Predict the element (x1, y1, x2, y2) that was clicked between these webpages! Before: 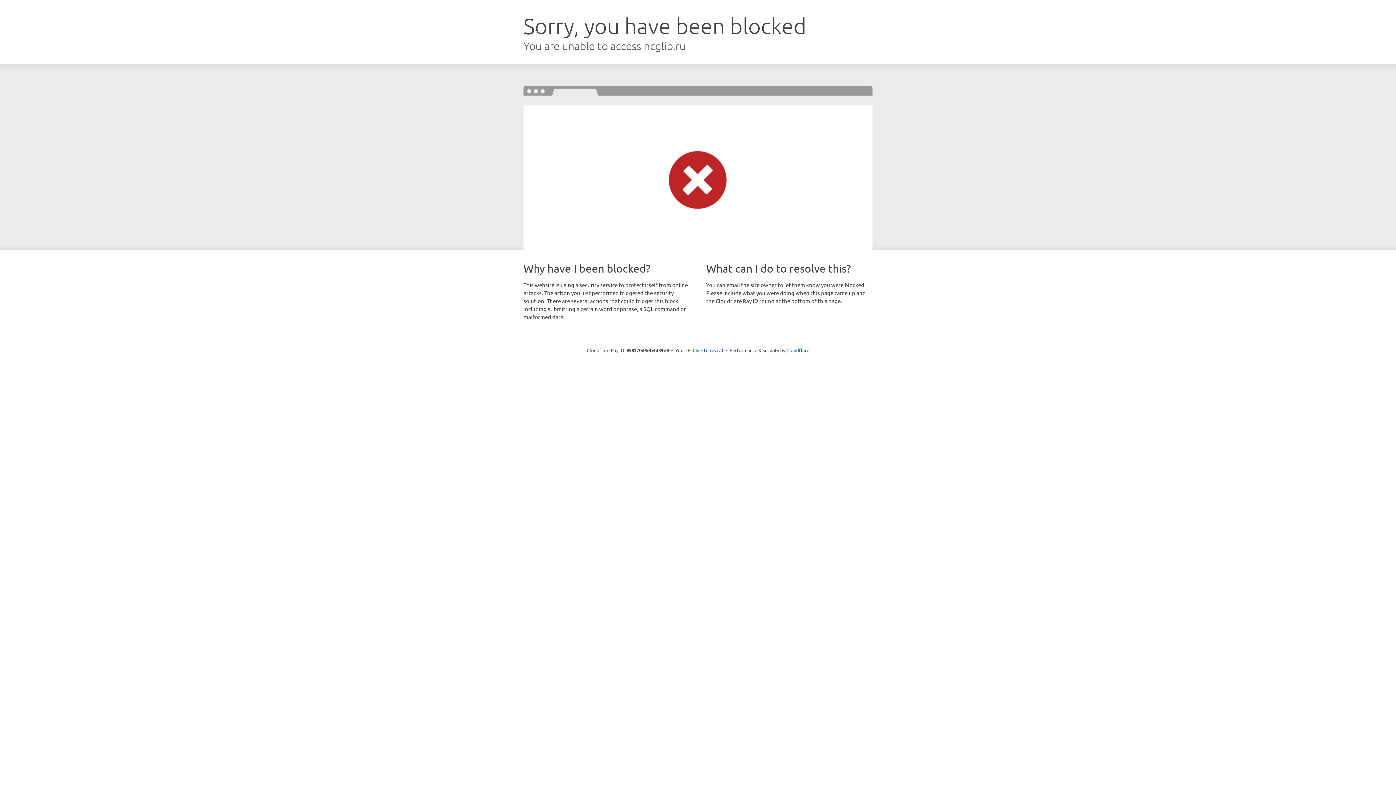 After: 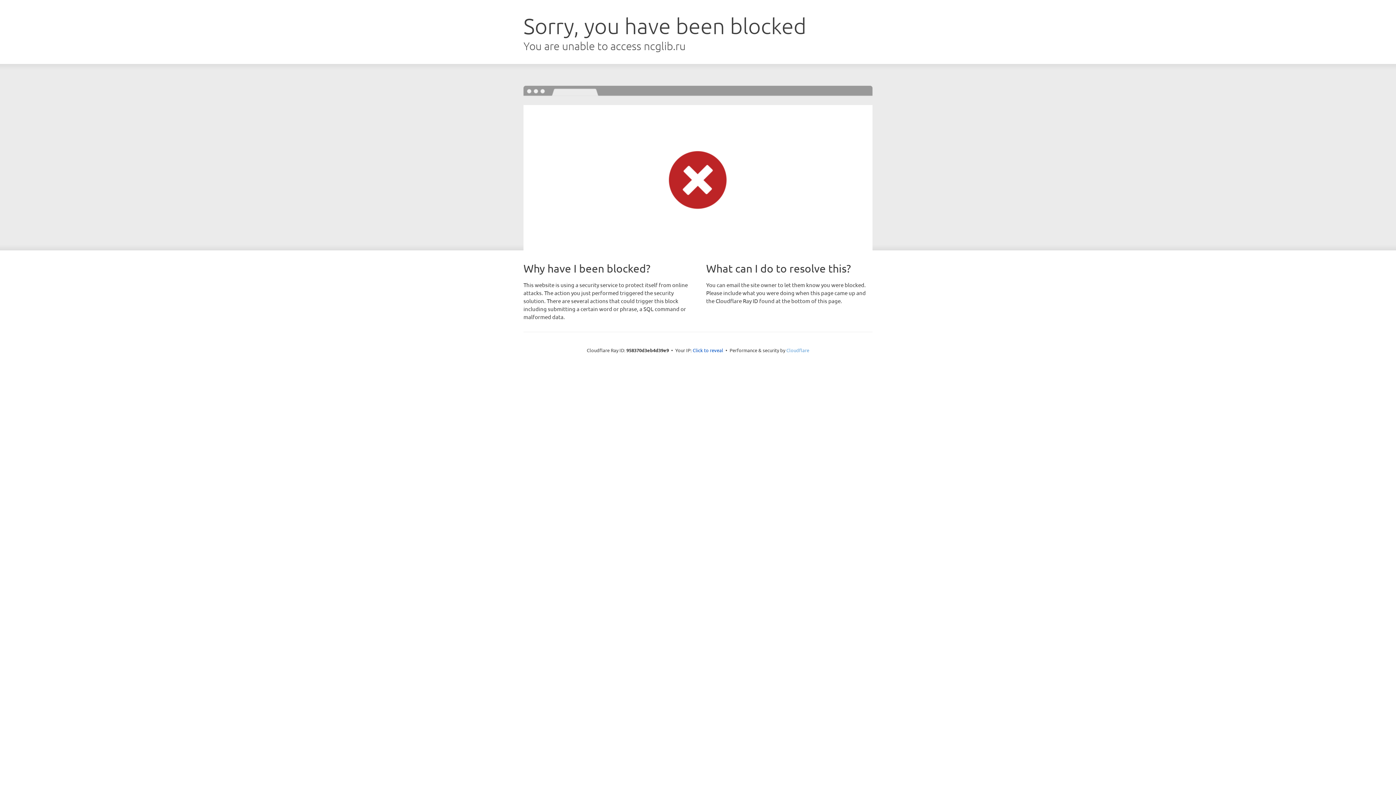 Action: label: Cloudflare bbox: (786, 347, 809, 353)